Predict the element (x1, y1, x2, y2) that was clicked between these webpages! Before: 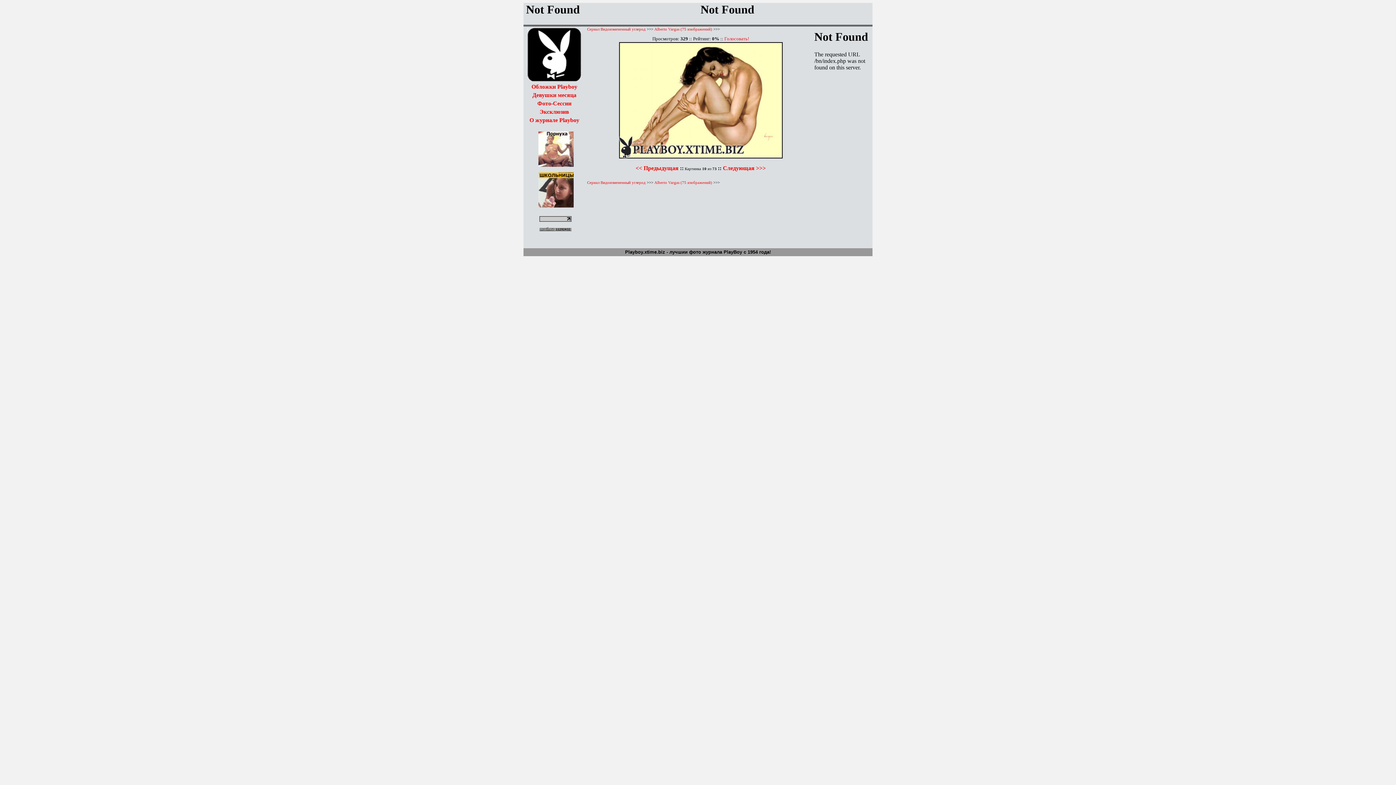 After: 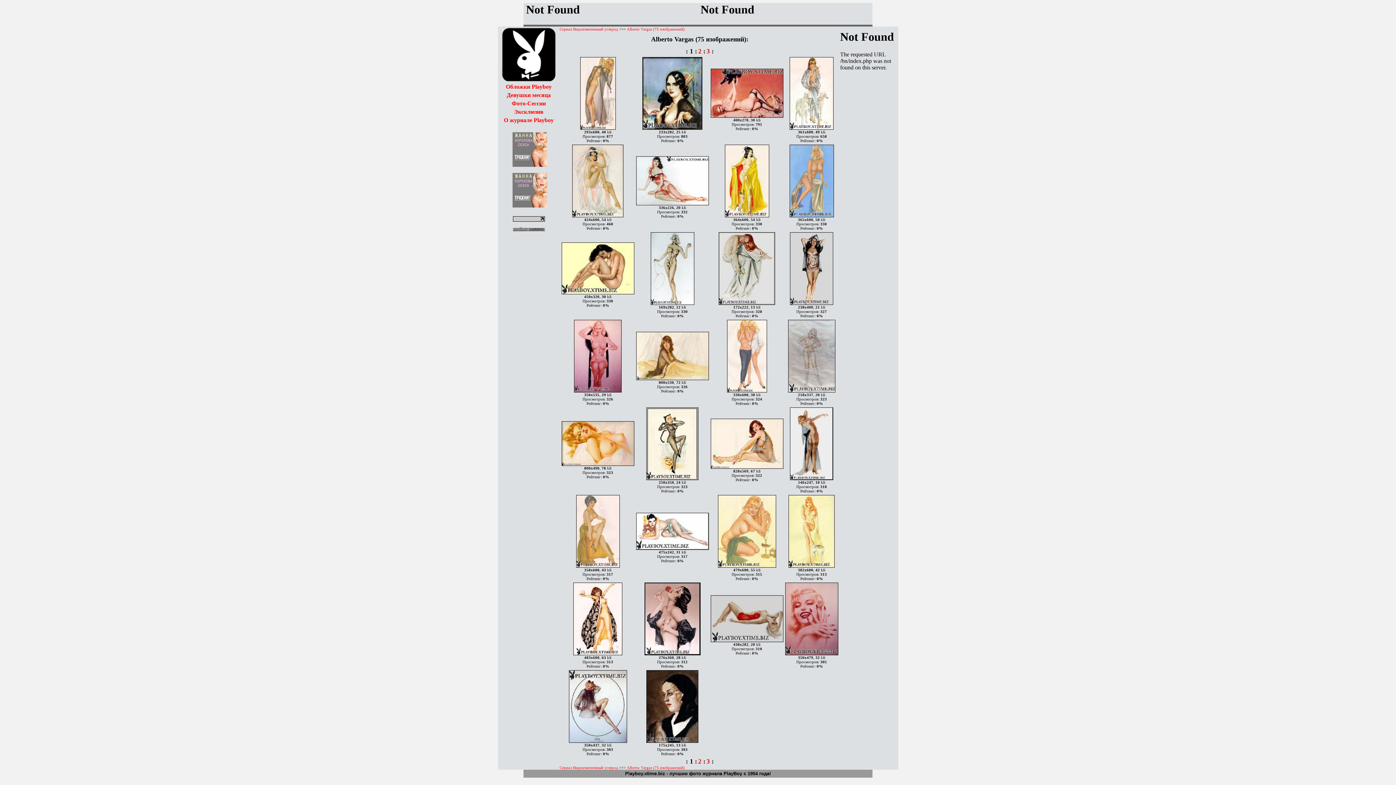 Action: label: Alberto Vargas (75 изображений) bbox: (654, 180, 712, 184)